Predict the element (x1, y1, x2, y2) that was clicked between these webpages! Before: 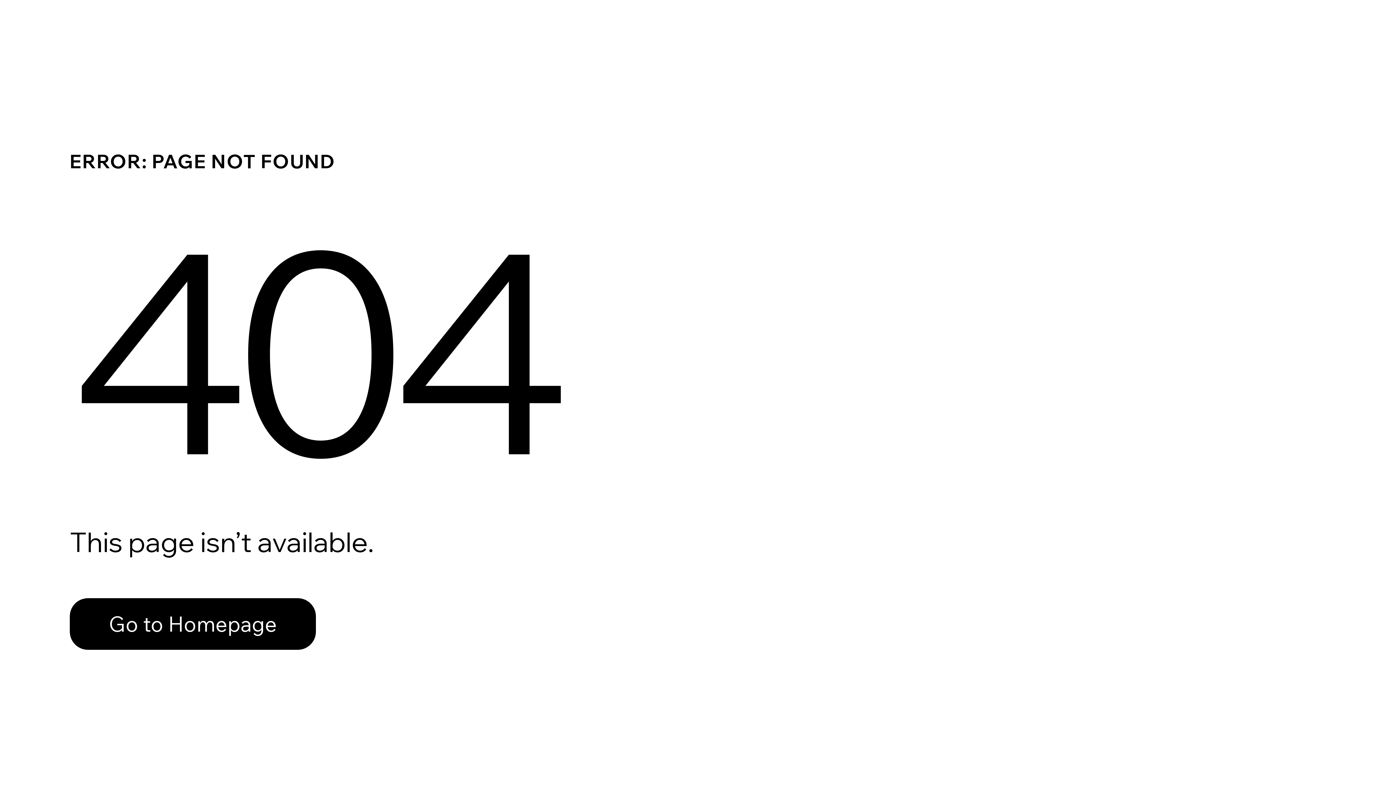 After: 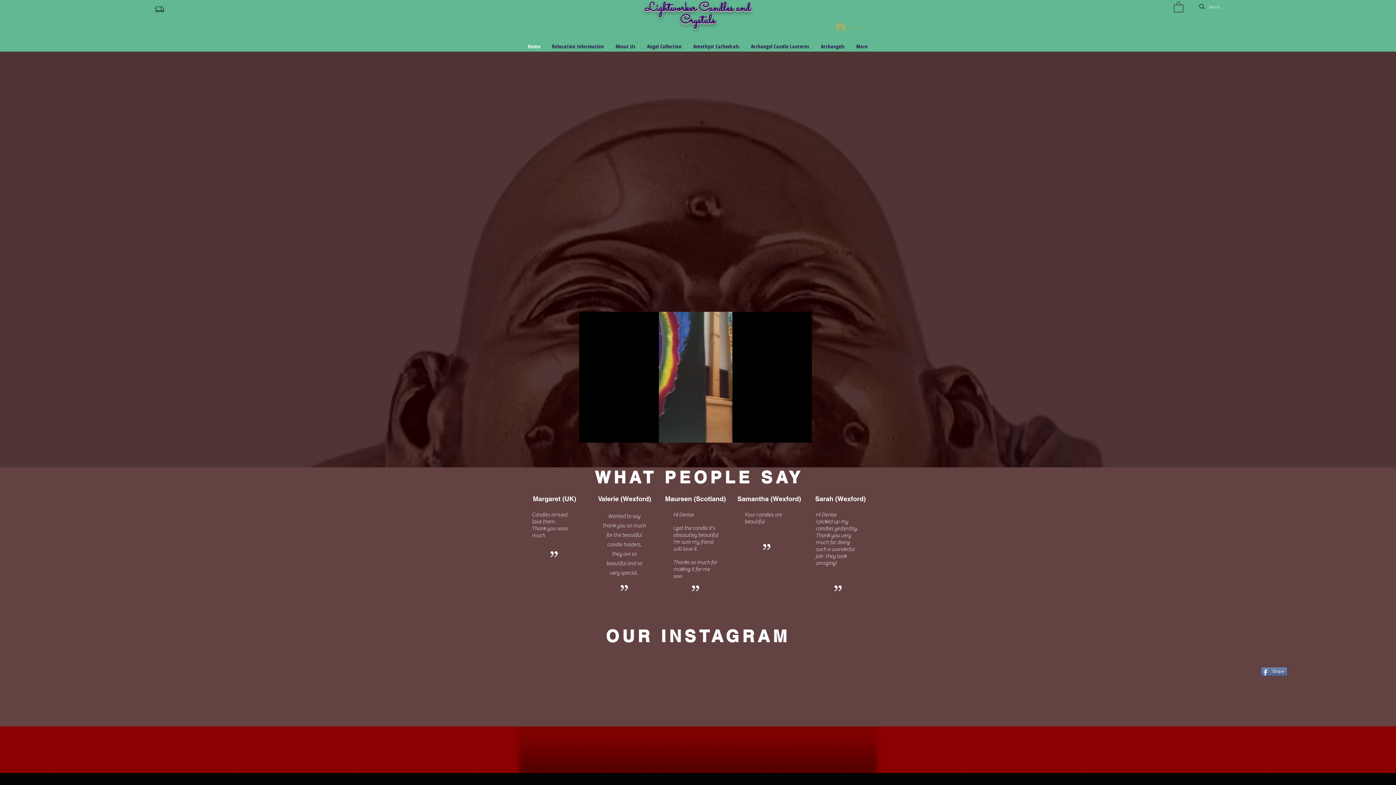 Action: label: Go to Homepage bbox: (69, 582, 768, 659)